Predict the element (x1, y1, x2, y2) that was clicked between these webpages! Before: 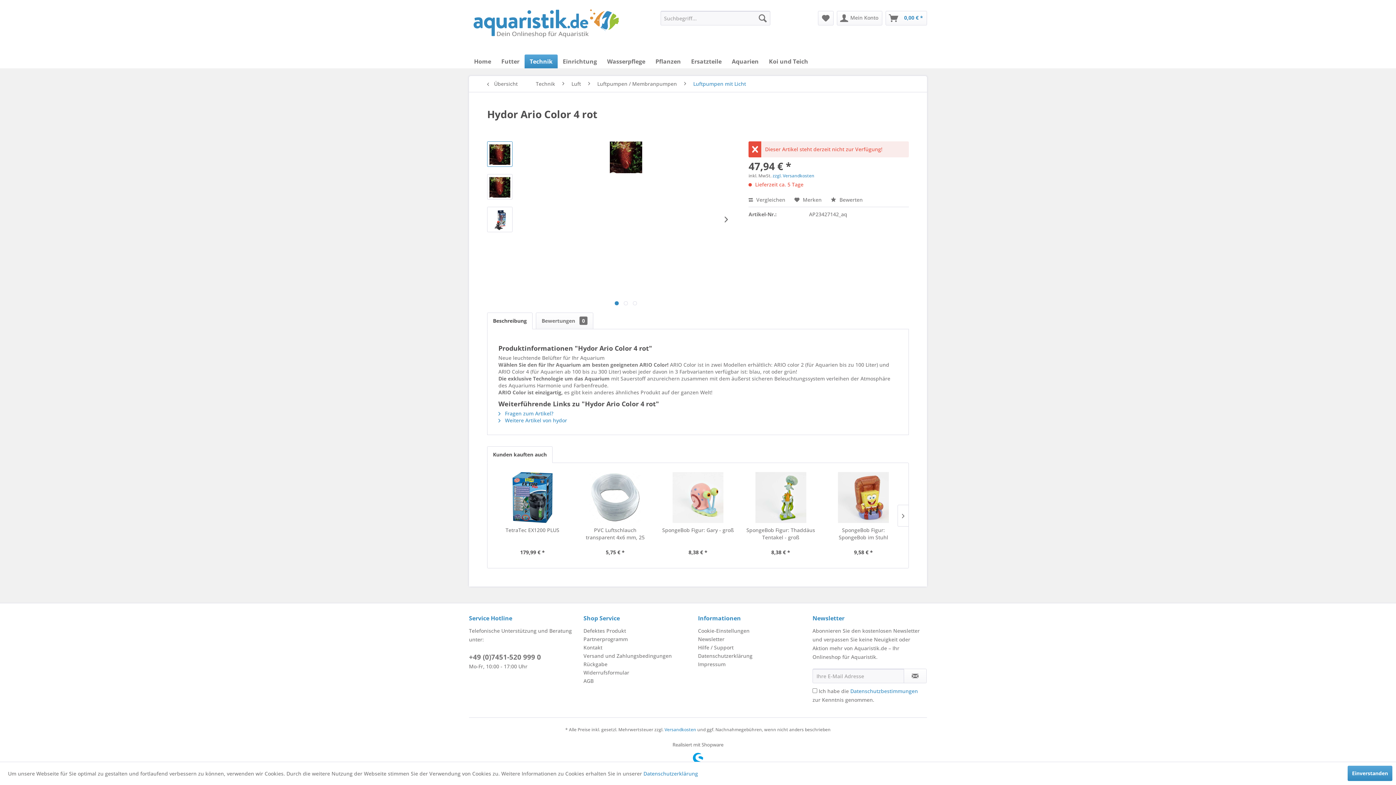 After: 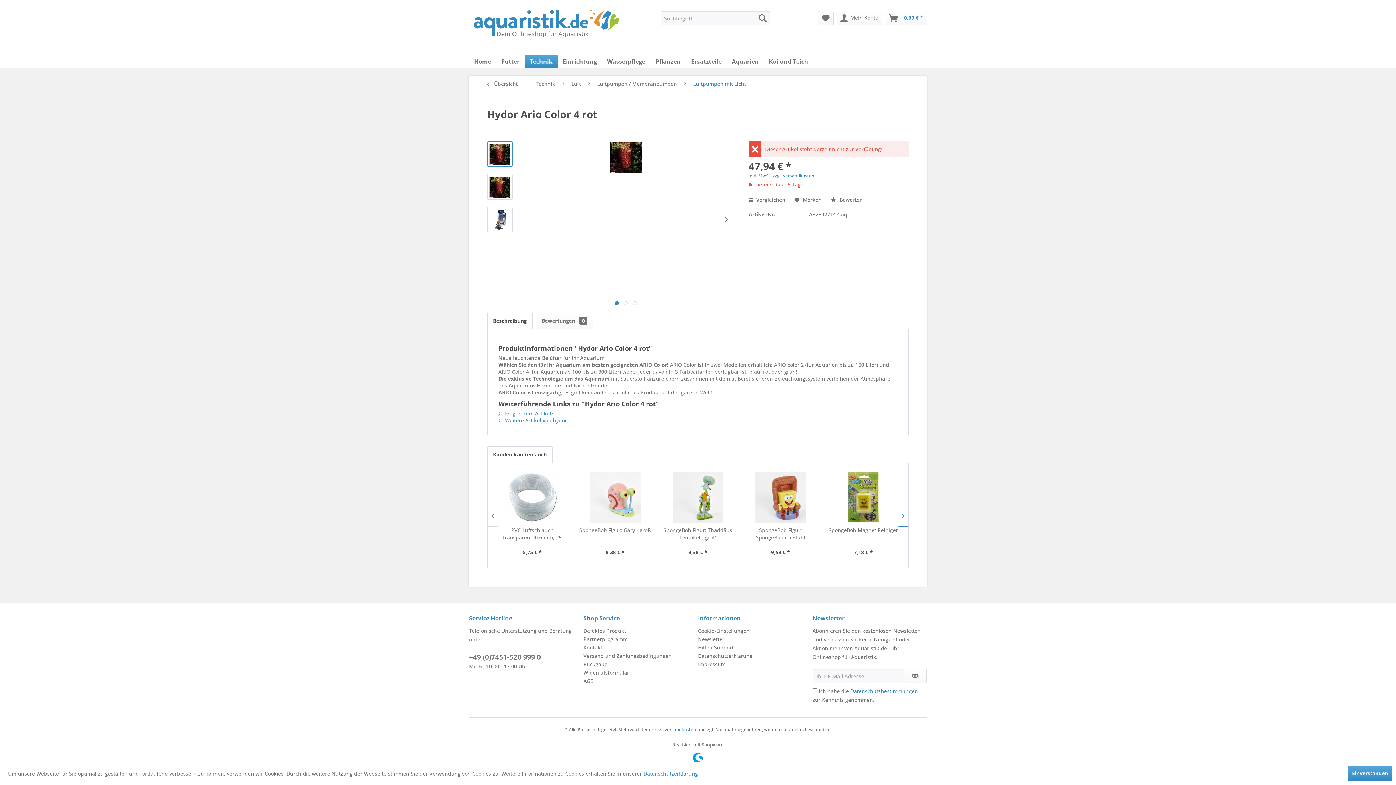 Action: bbox: (897, 504, 908, 526)